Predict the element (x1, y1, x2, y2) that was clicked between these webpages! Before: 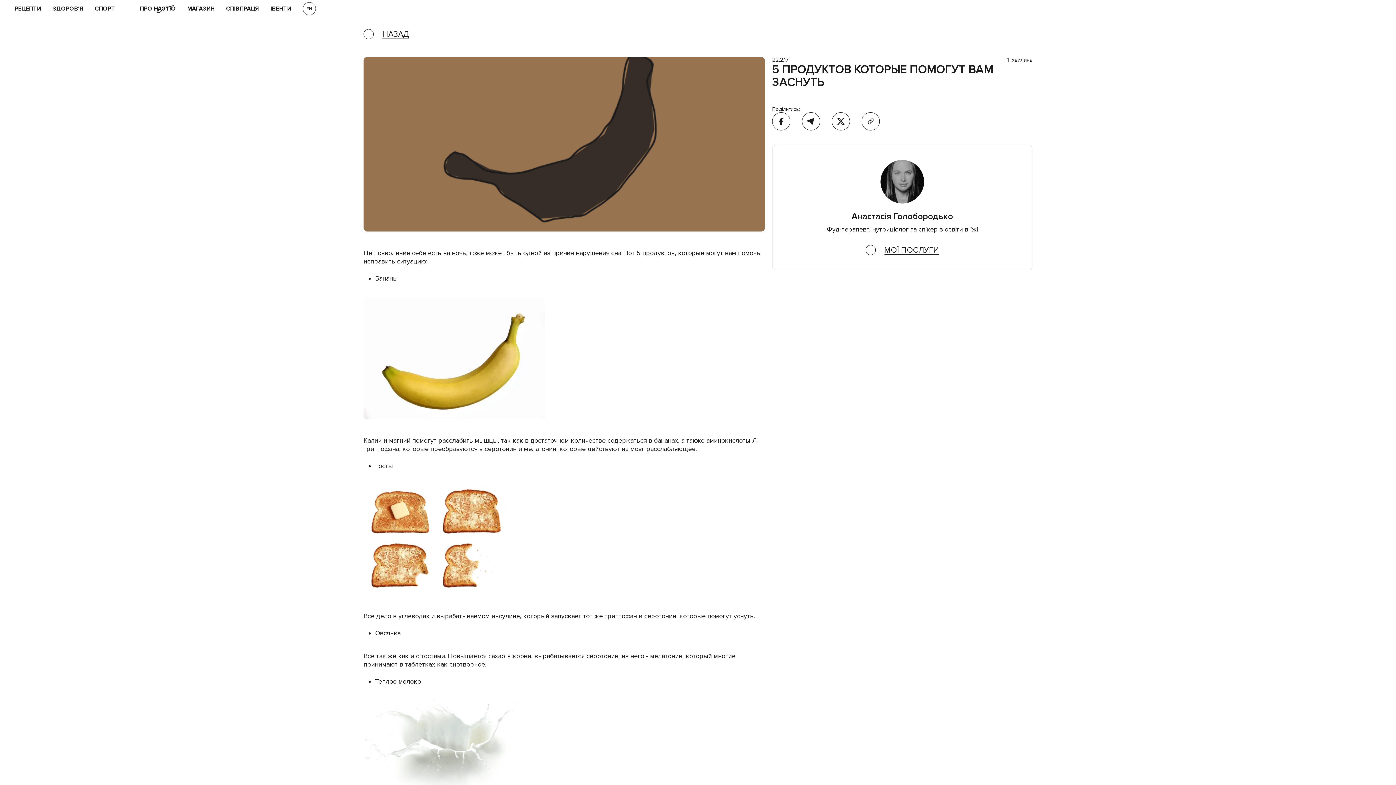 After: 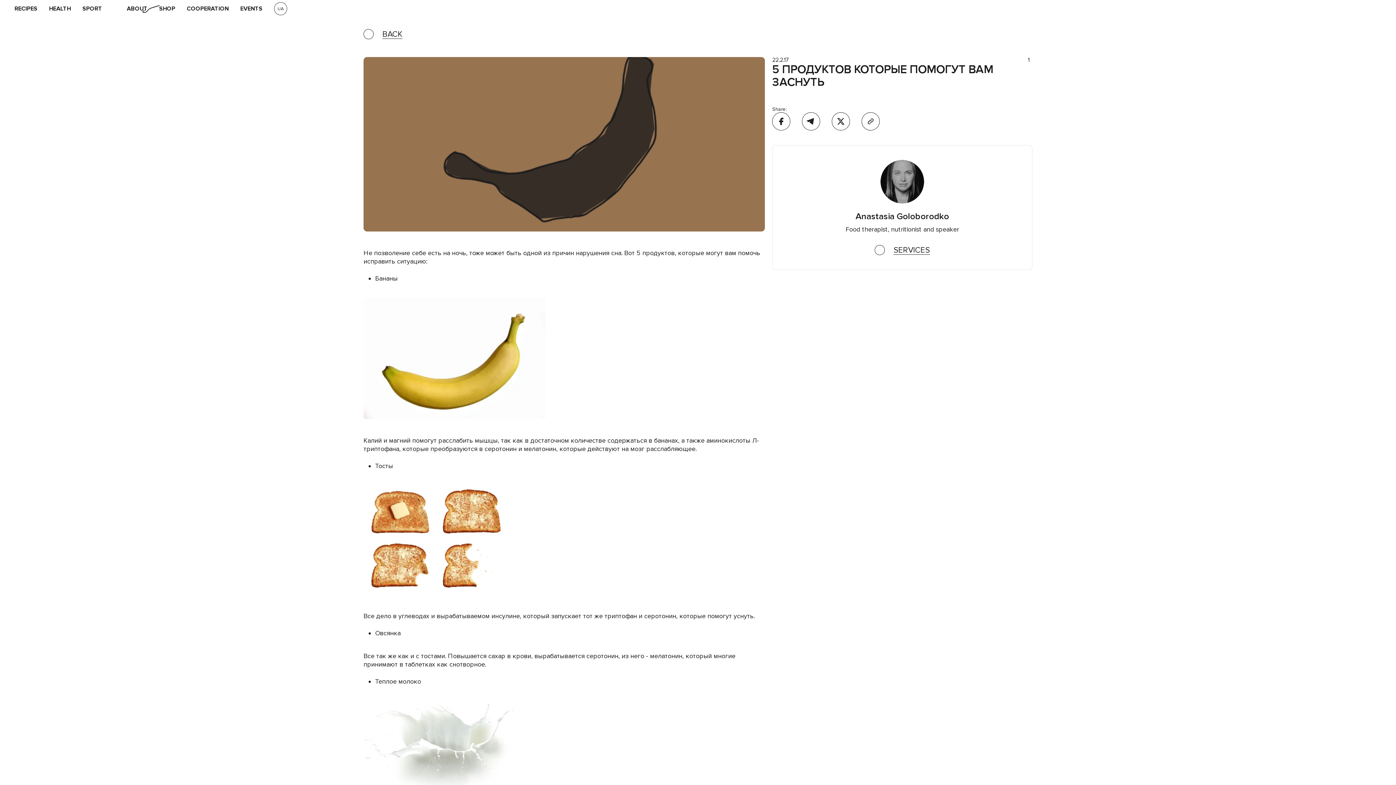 Action: label: EN bbox: (302, 2, 316, 15)